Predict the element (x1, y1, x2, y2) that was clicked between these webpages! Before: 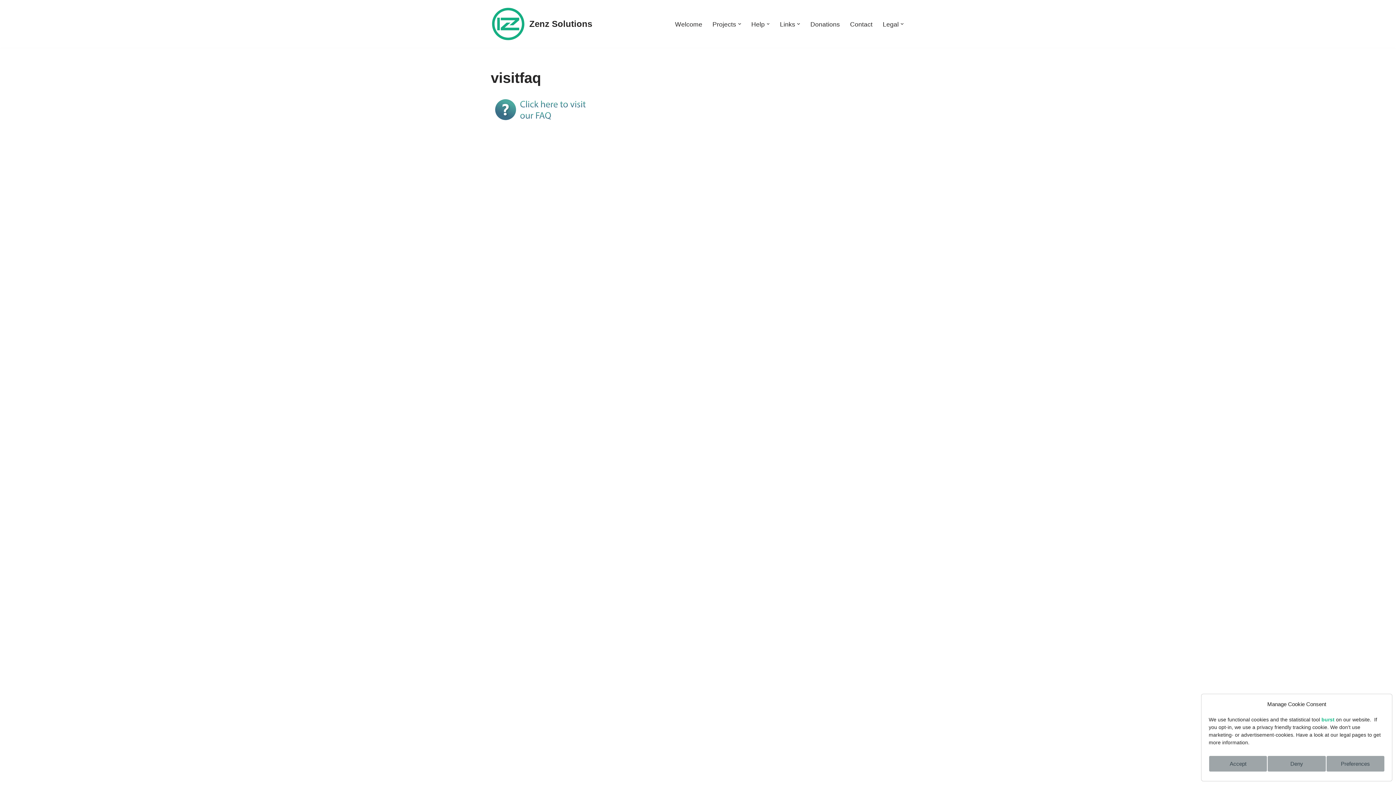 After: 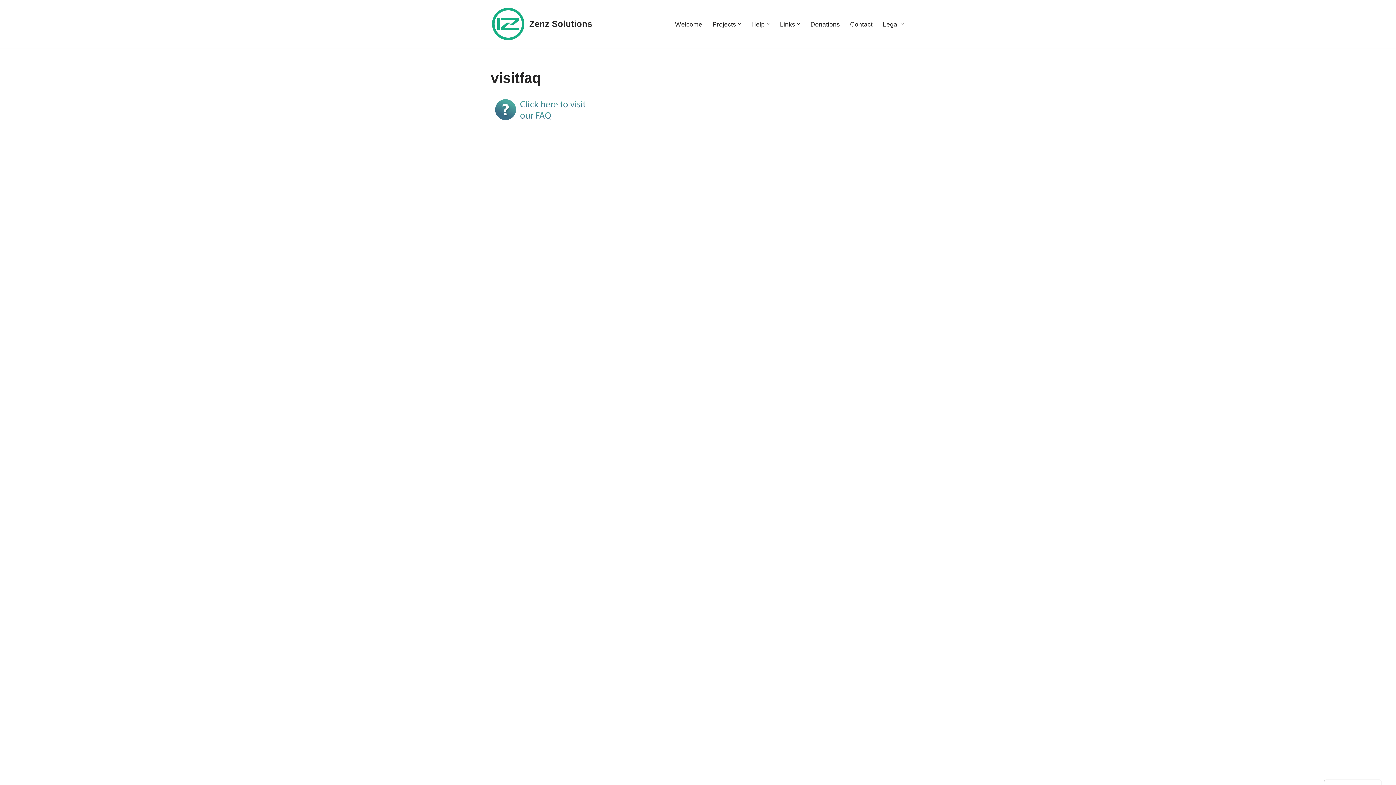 Action: bbox: (1267, 756, 1326, 772) label: Deny